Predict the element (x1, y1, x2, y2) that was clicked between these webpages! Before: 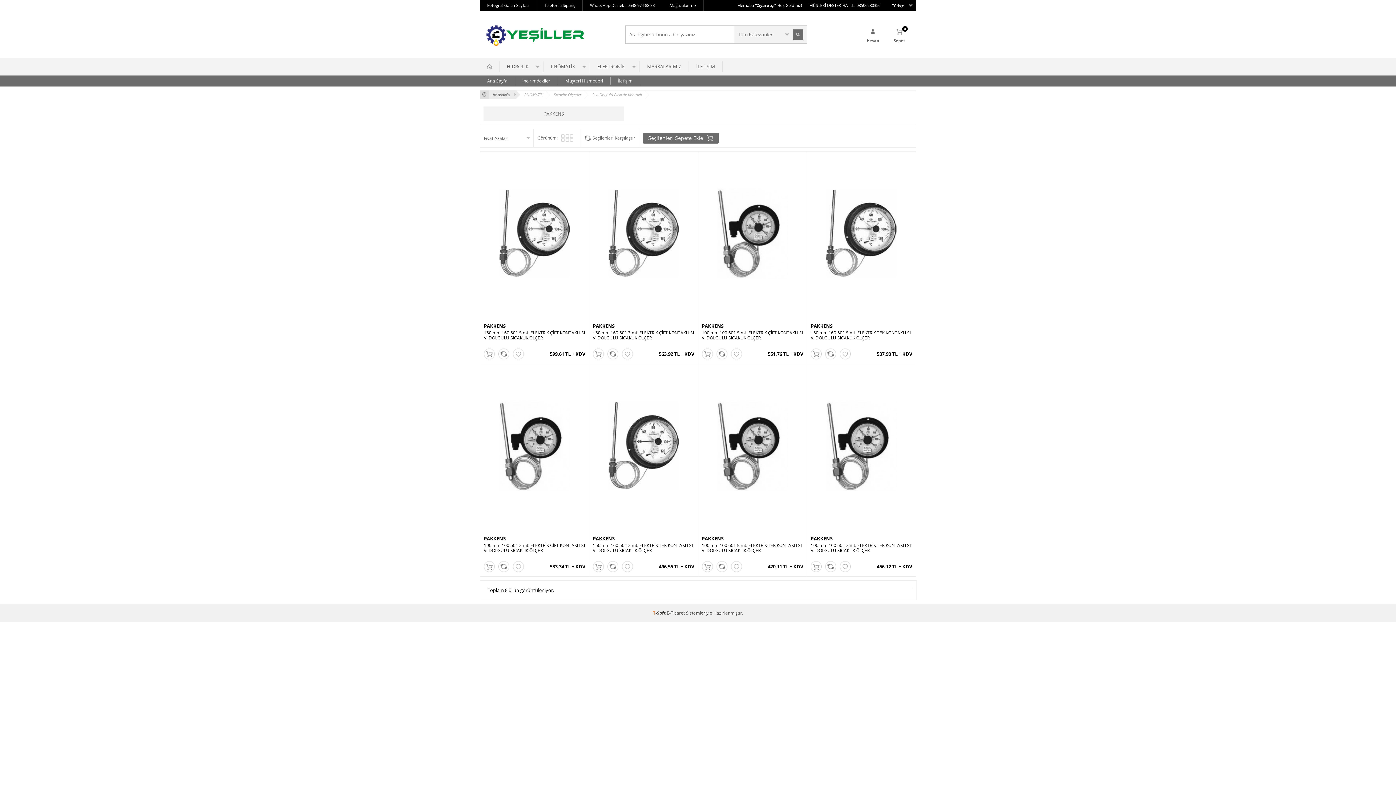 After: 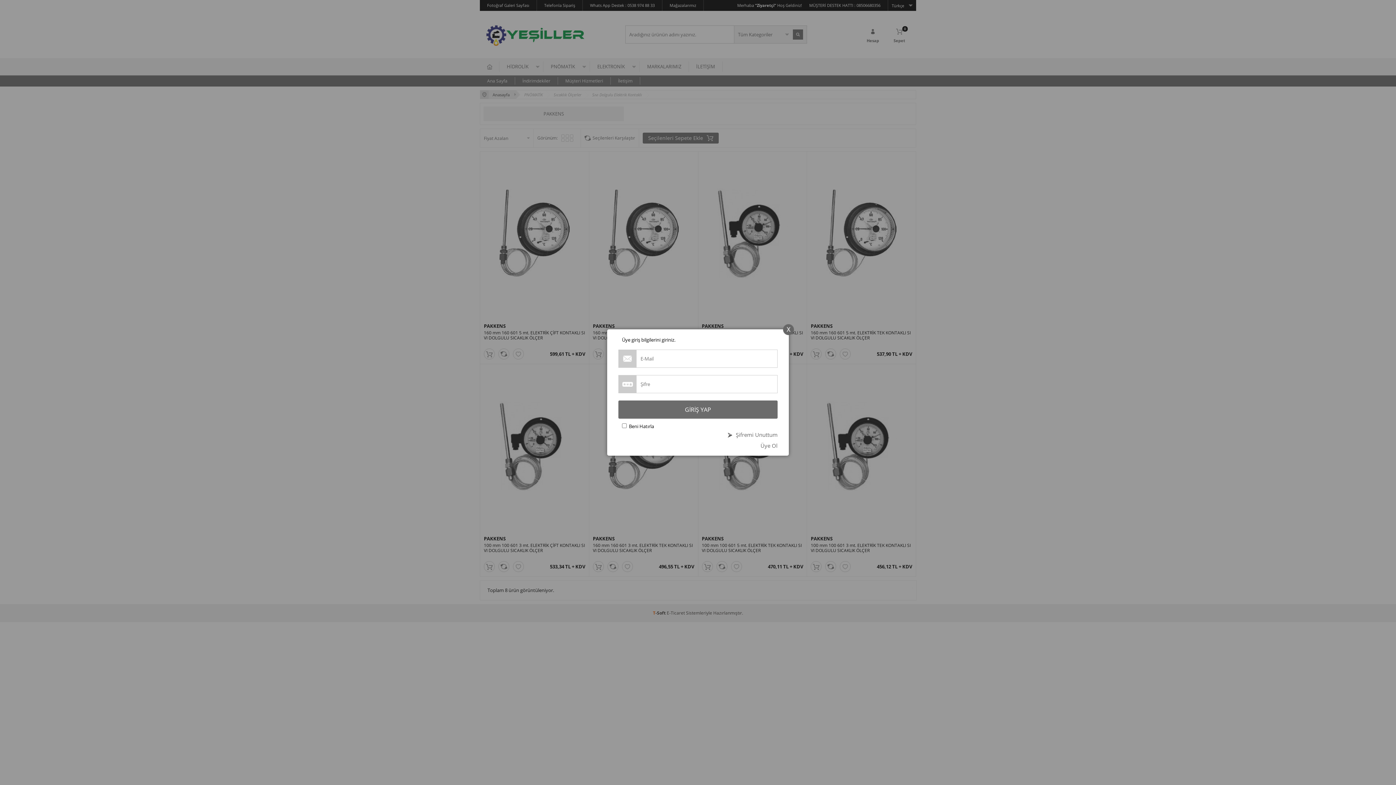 Action: bbox: (840, 348, 851, 359)